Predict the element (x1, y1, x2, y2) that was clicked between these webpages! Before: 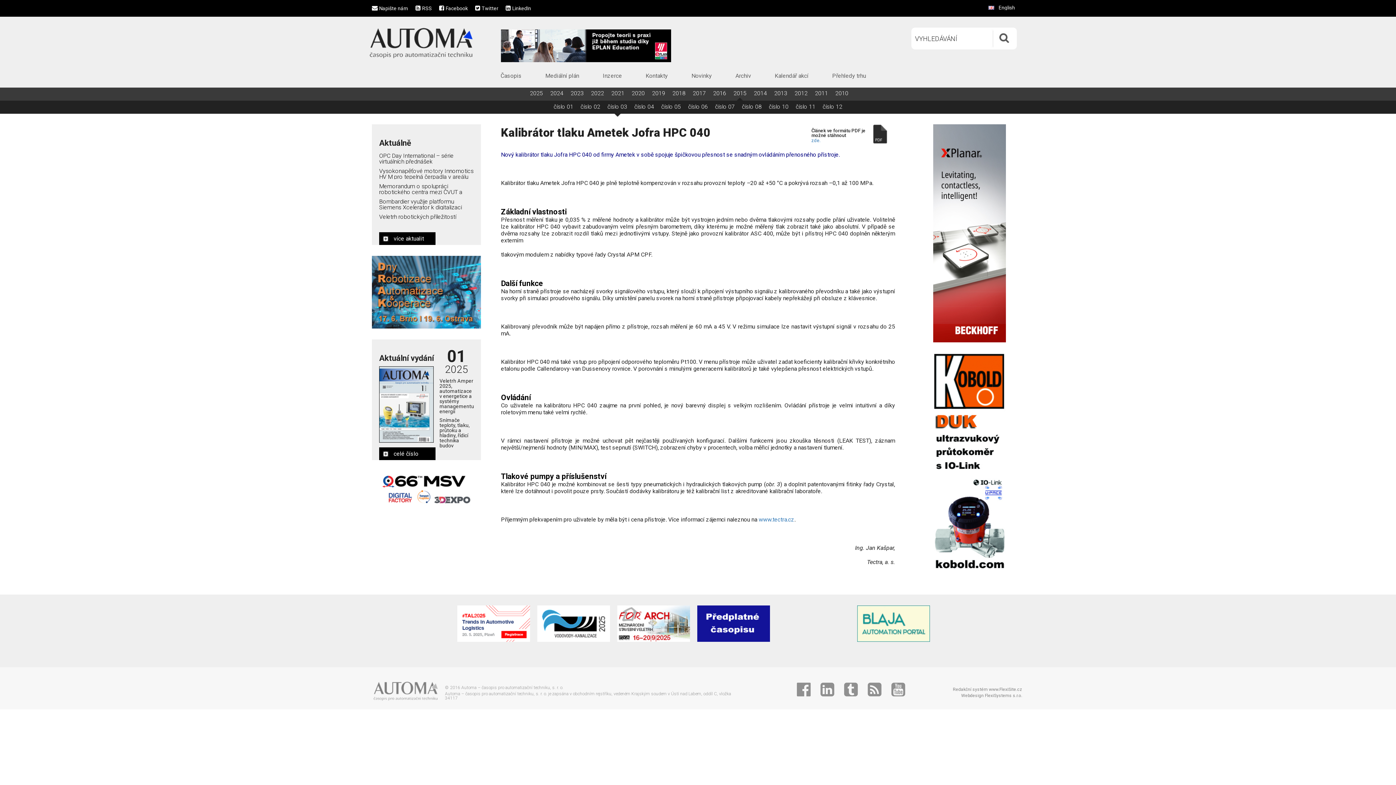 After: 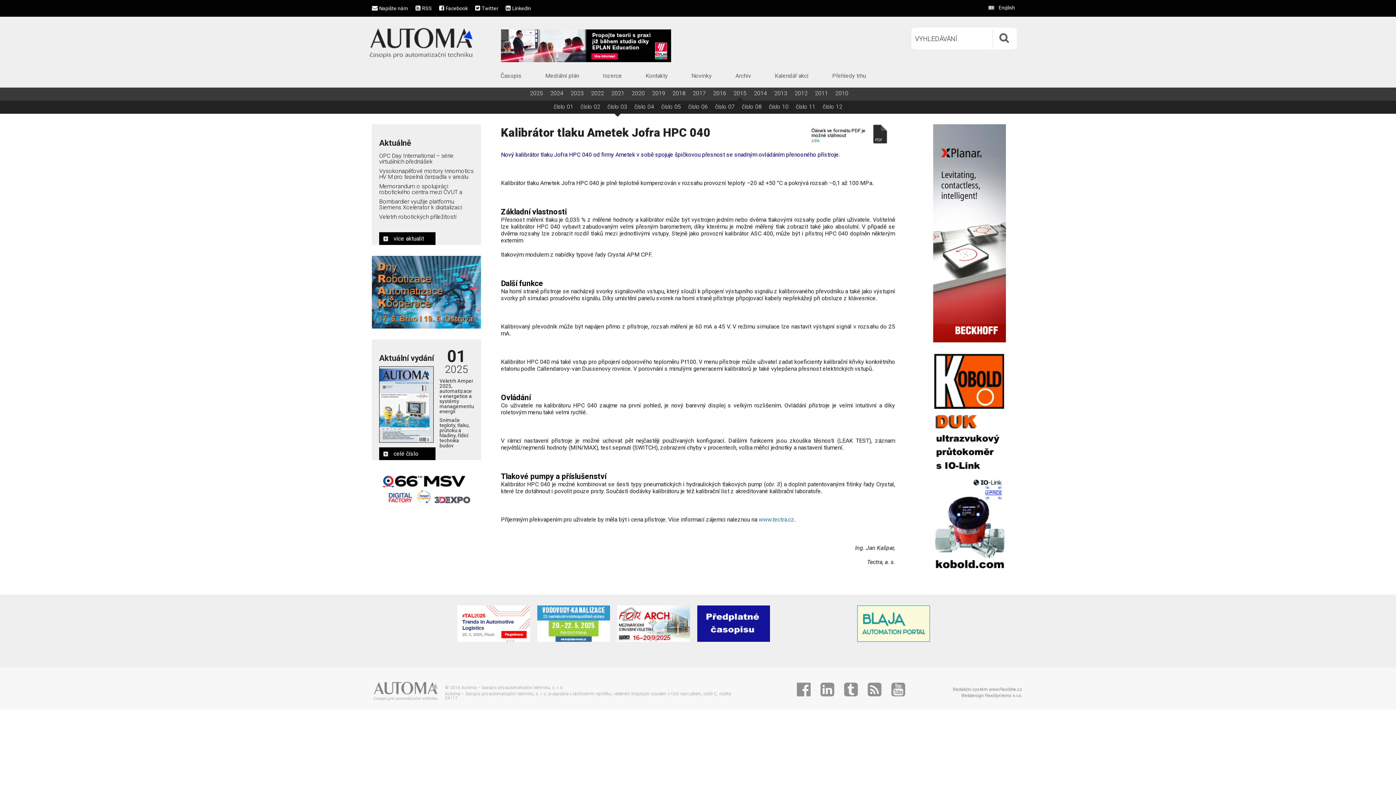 Action: bbox: (933, 458, 1006, 465)